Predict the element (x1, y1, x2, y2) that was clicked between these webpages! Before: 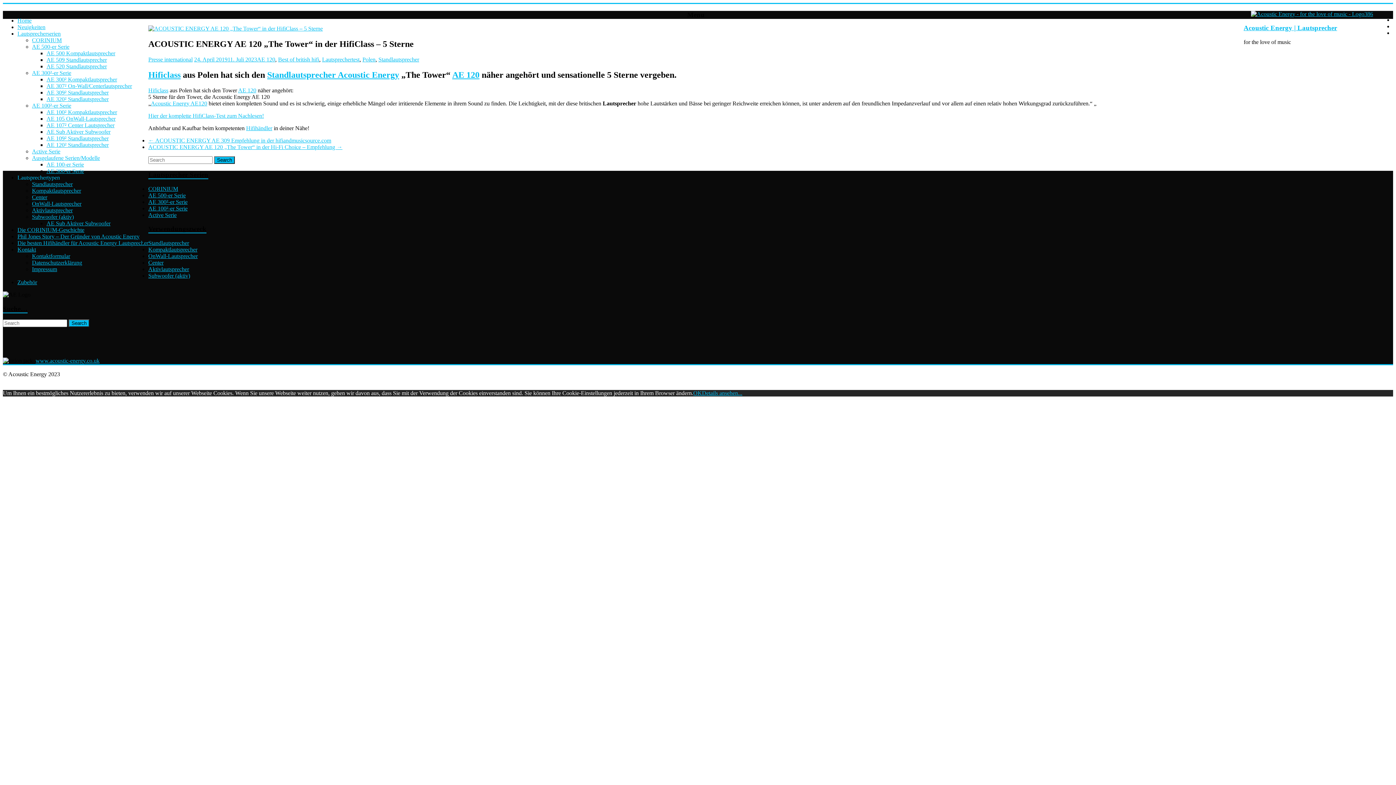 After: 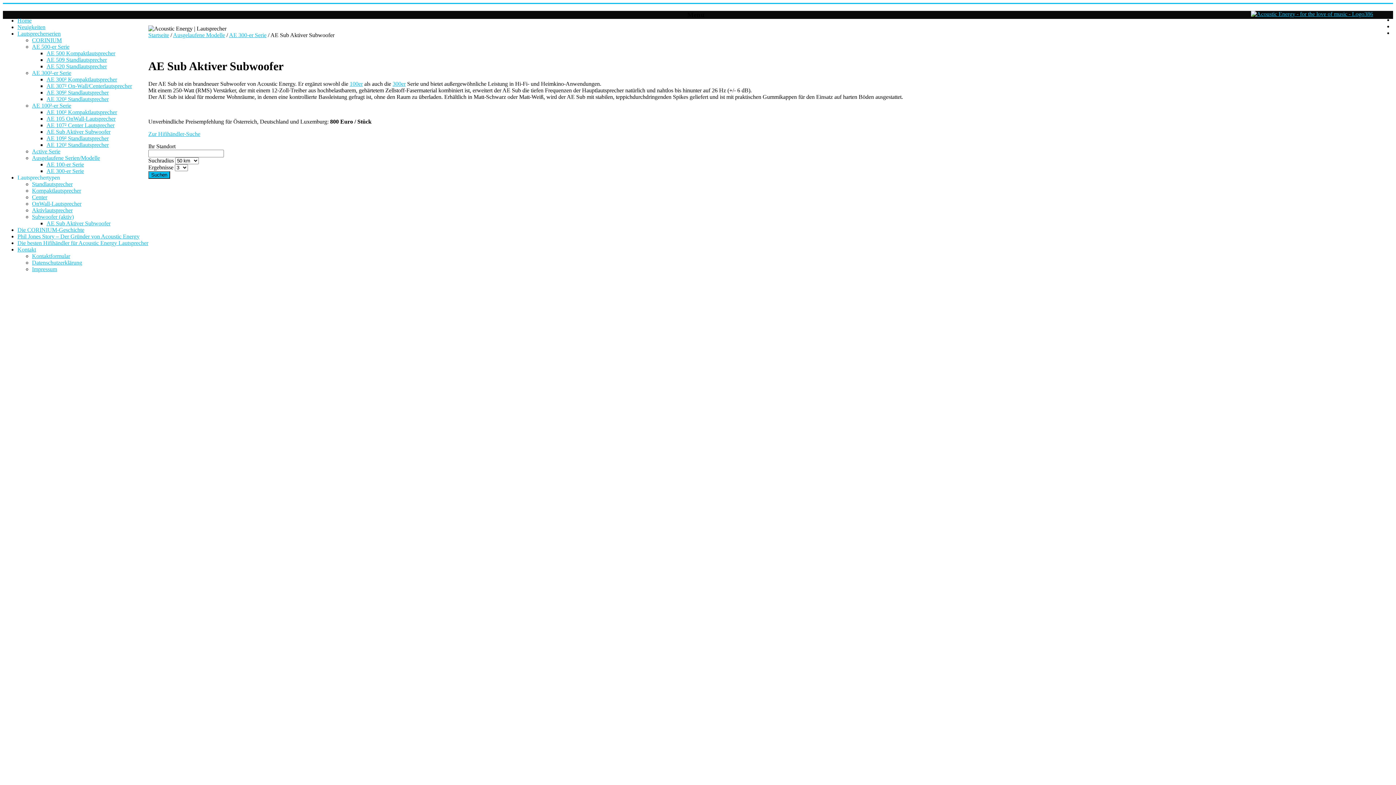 Action: label: AE Sub Aktiver Subwoofer bbox: (46, 128, 110, 135)